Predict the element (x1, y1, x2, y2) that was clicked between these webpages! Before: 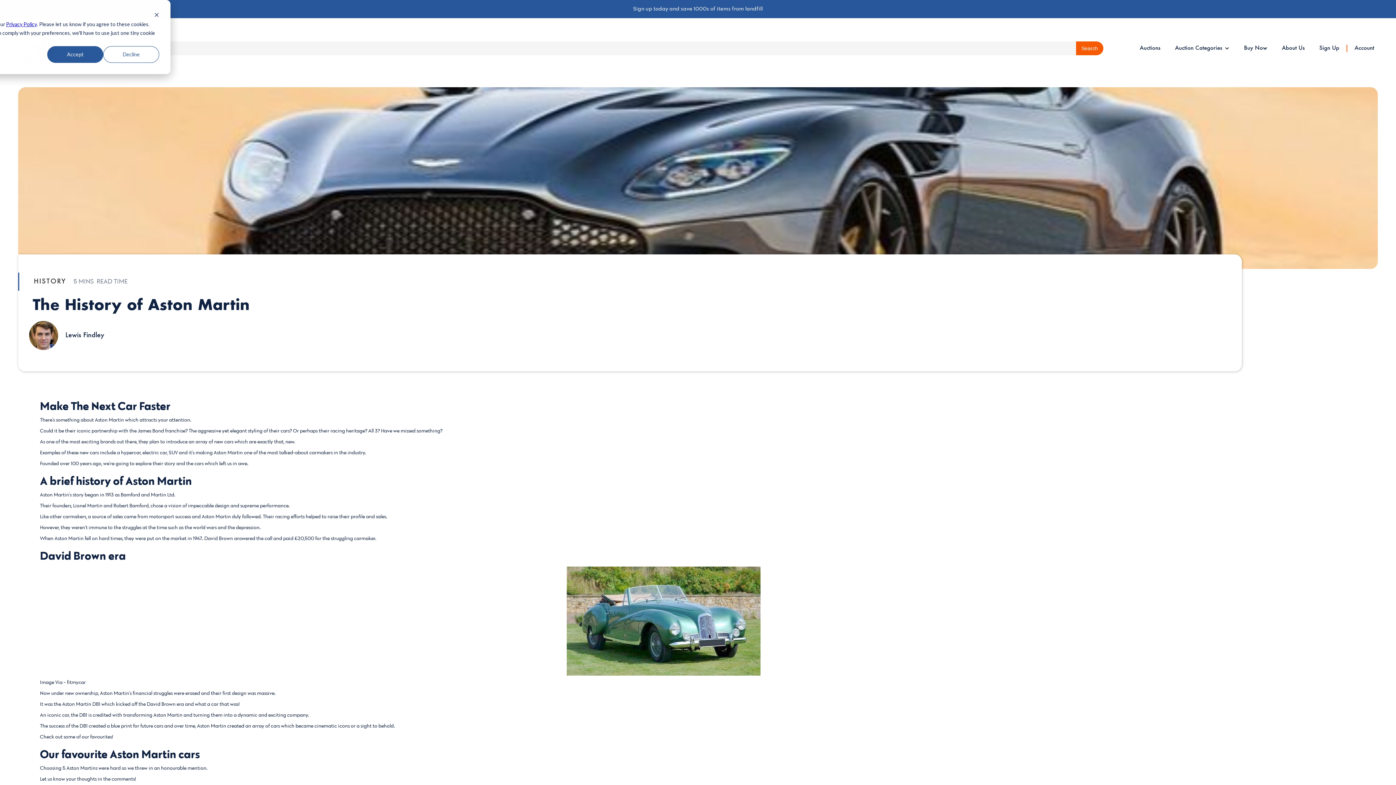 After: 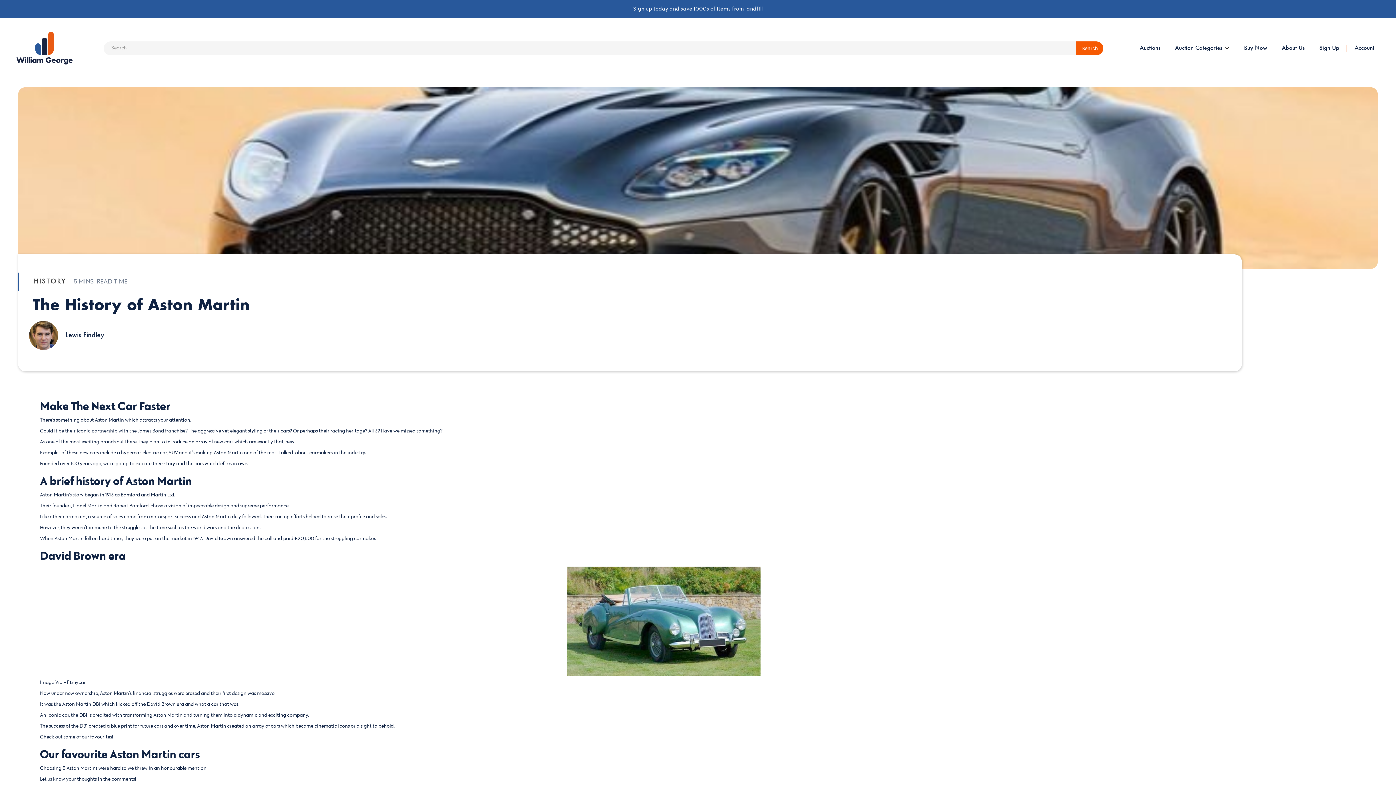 Action: label: Dismiss cookie banner bbox: (154, 11, 159, 19)